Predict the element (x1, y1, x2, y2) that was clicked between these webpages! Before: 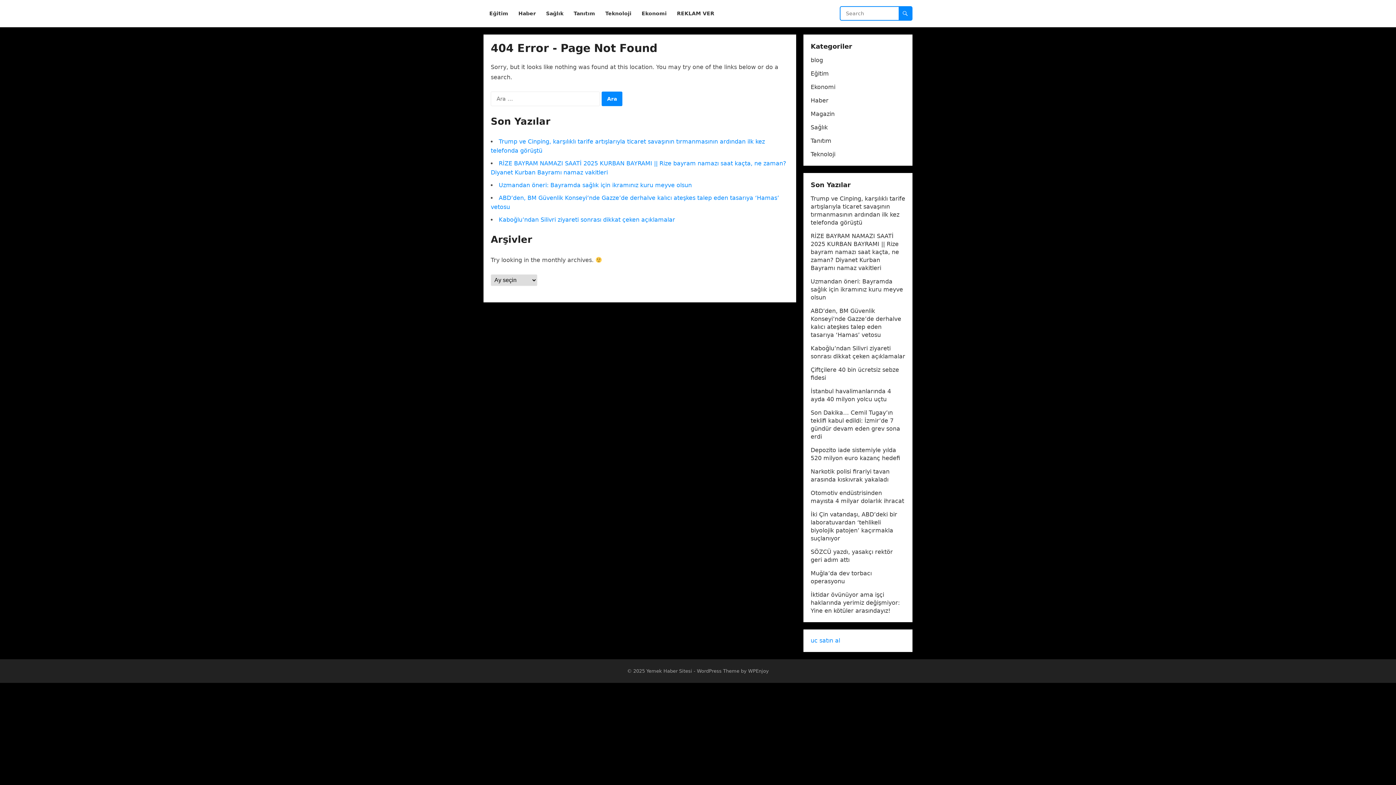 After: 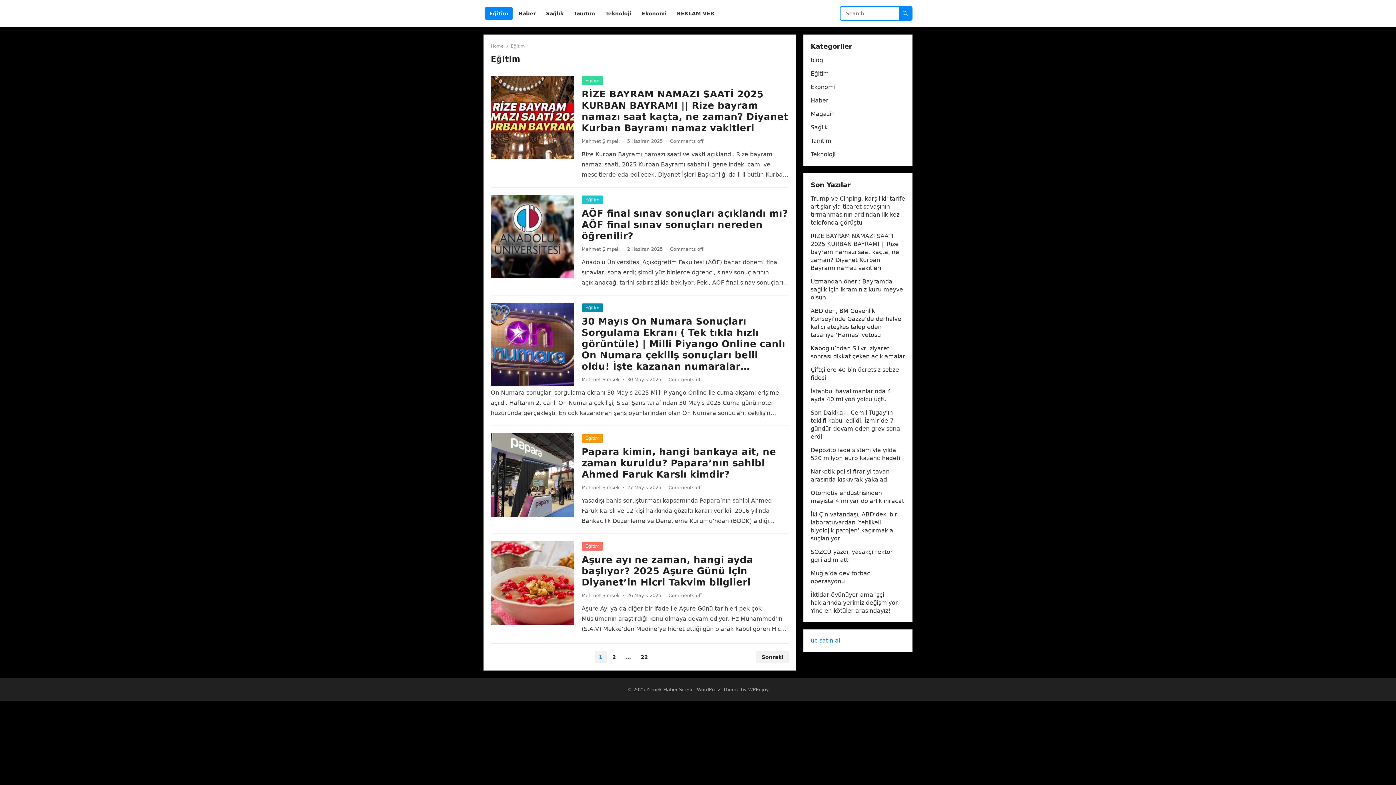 Action: bbox: (485, 0, 512, 27) label: Eğitim